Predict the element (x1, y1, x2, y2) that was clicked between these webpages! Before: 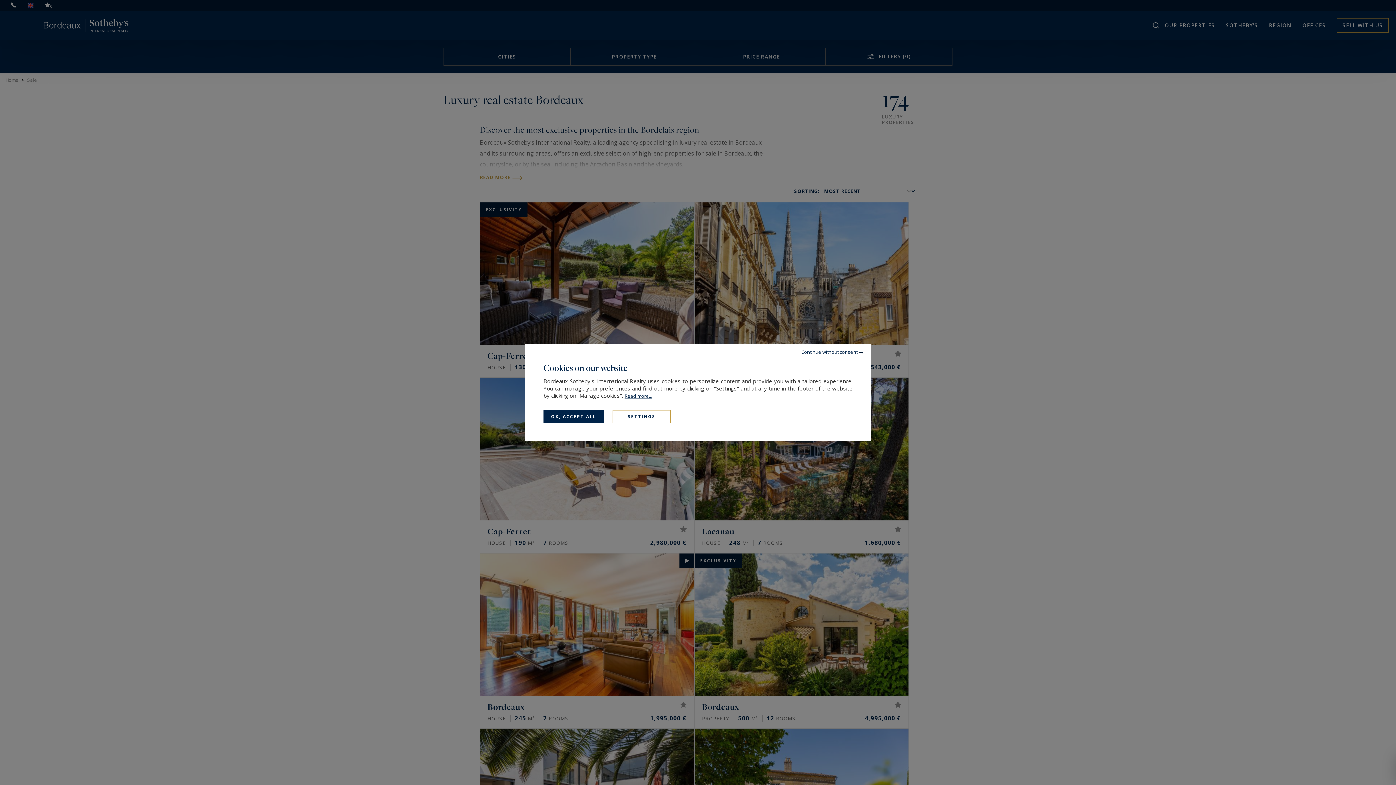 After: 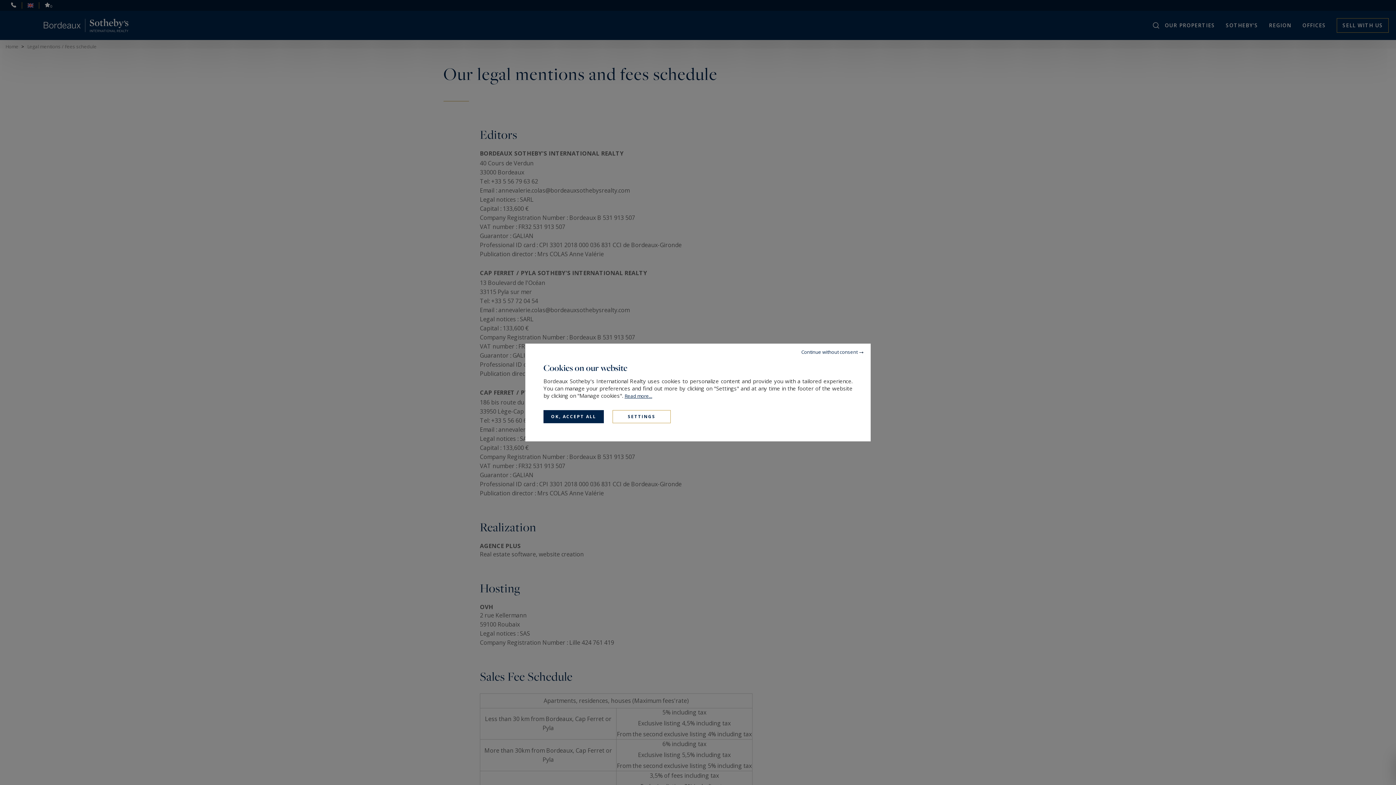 Action: bbox: (624, 392, 652, 399) label: Read more...